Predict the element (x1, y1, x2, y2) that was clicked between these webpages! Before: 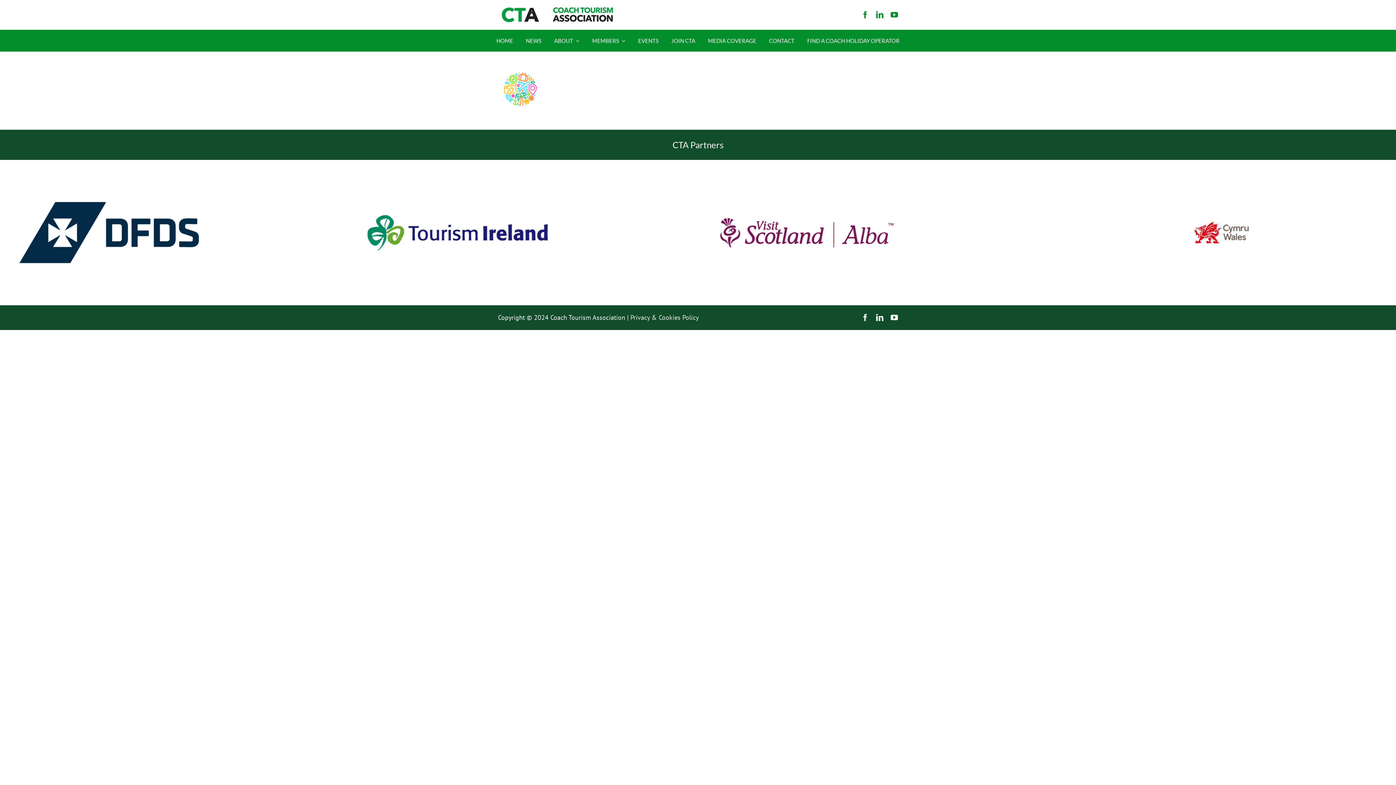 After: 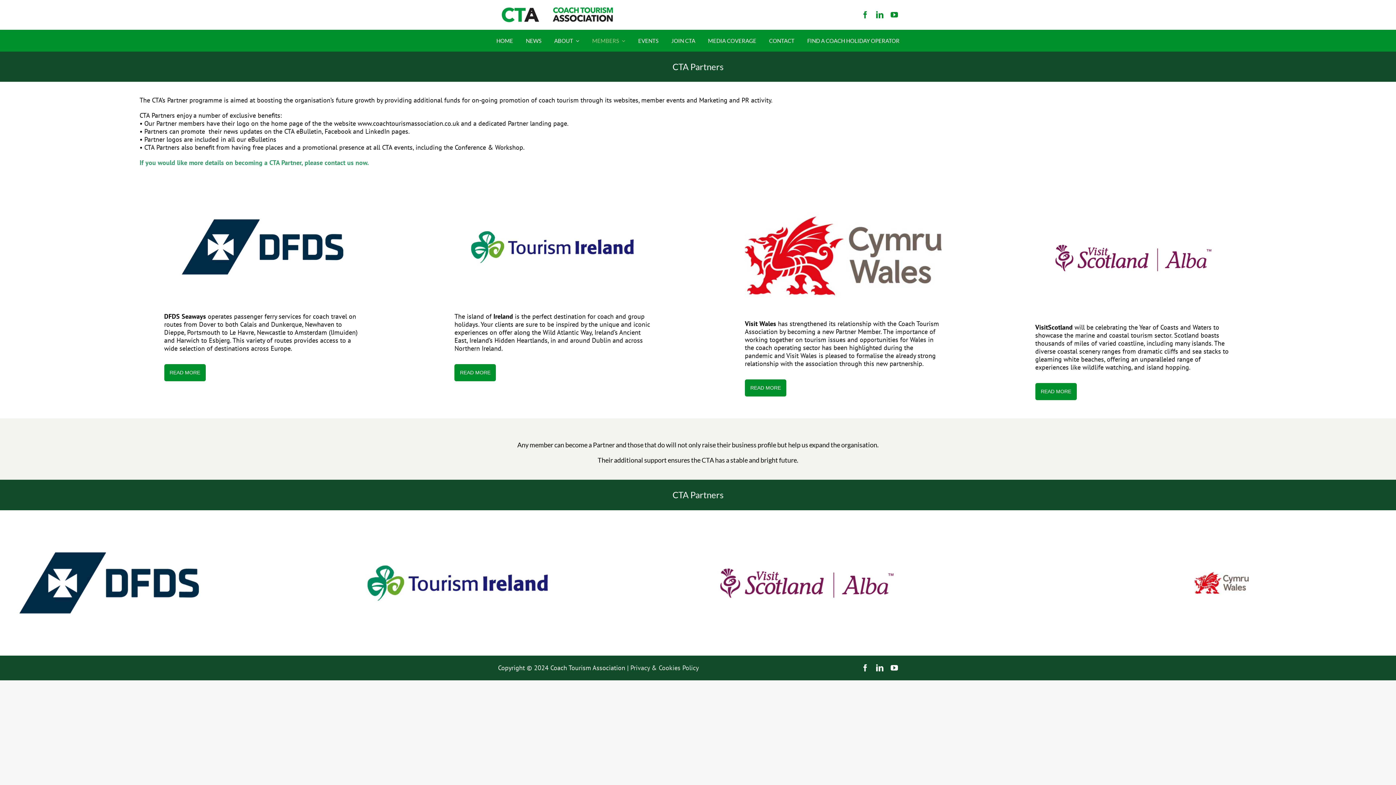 Action: bbox: (349, 158, 567, 167) label: tourism_ireland